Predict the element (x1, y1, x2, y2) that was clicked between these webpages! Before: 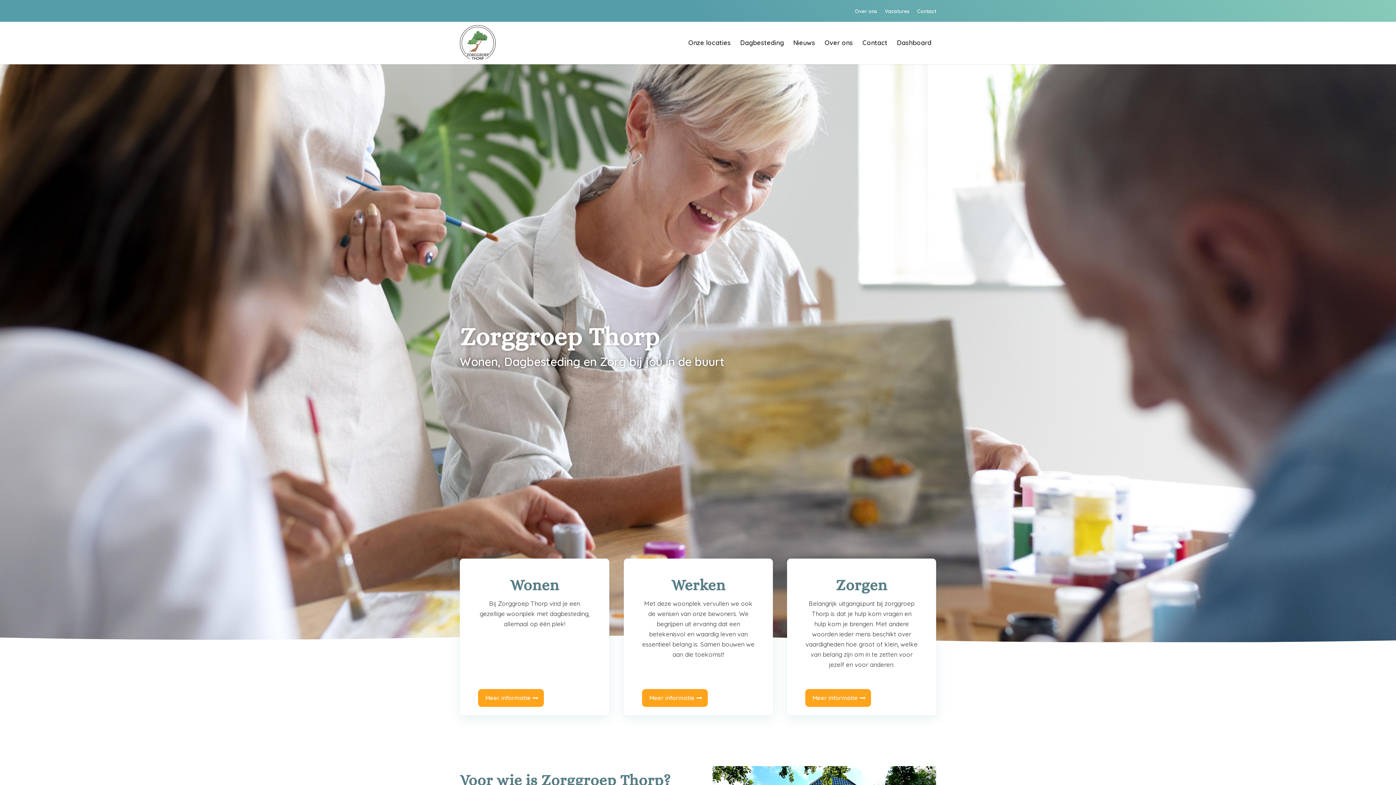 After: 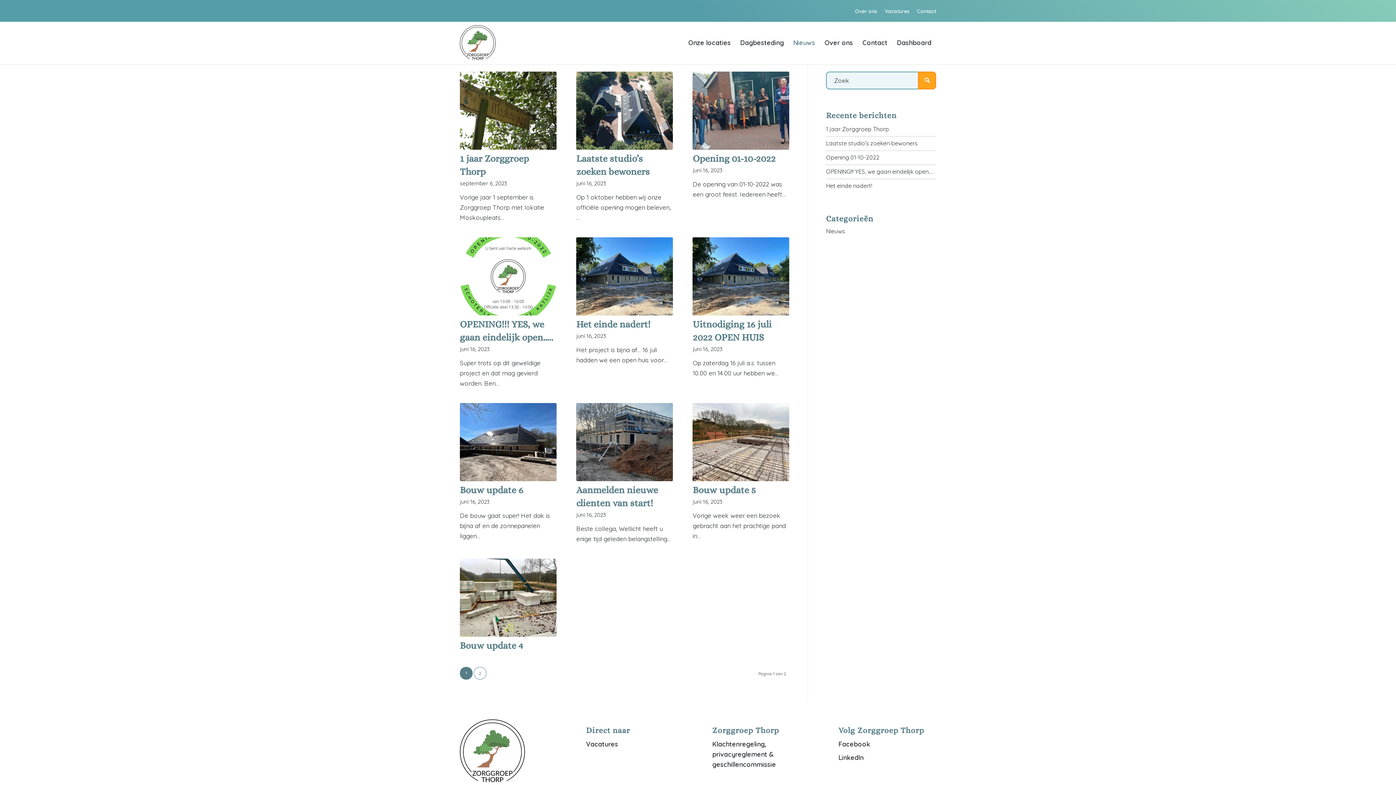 Action: label: Meer informatie bbox: (478, 689, 544, 707)